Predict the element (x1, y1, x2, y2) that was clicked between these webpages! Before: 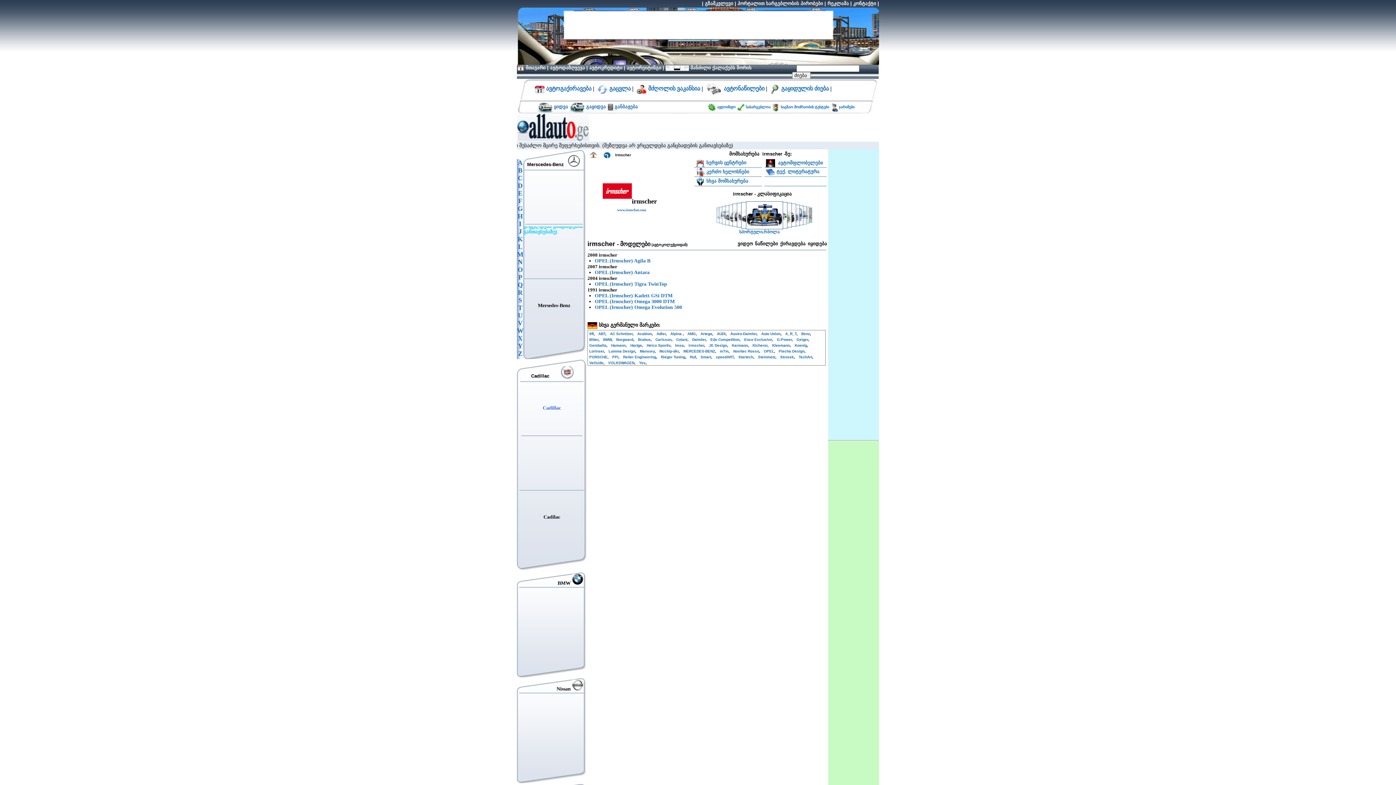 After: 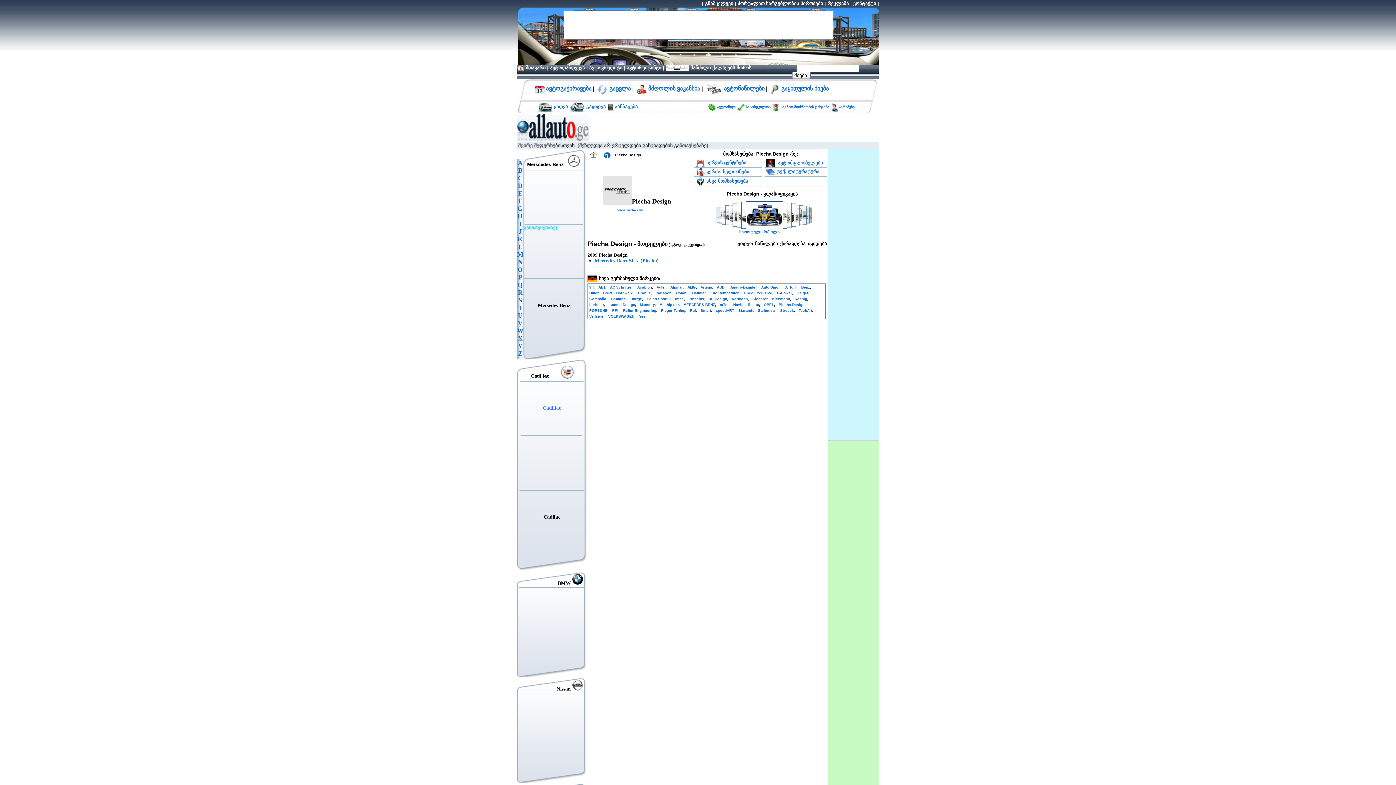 Action: label: Piecha Design bbox: (778, 349, 804, 353)